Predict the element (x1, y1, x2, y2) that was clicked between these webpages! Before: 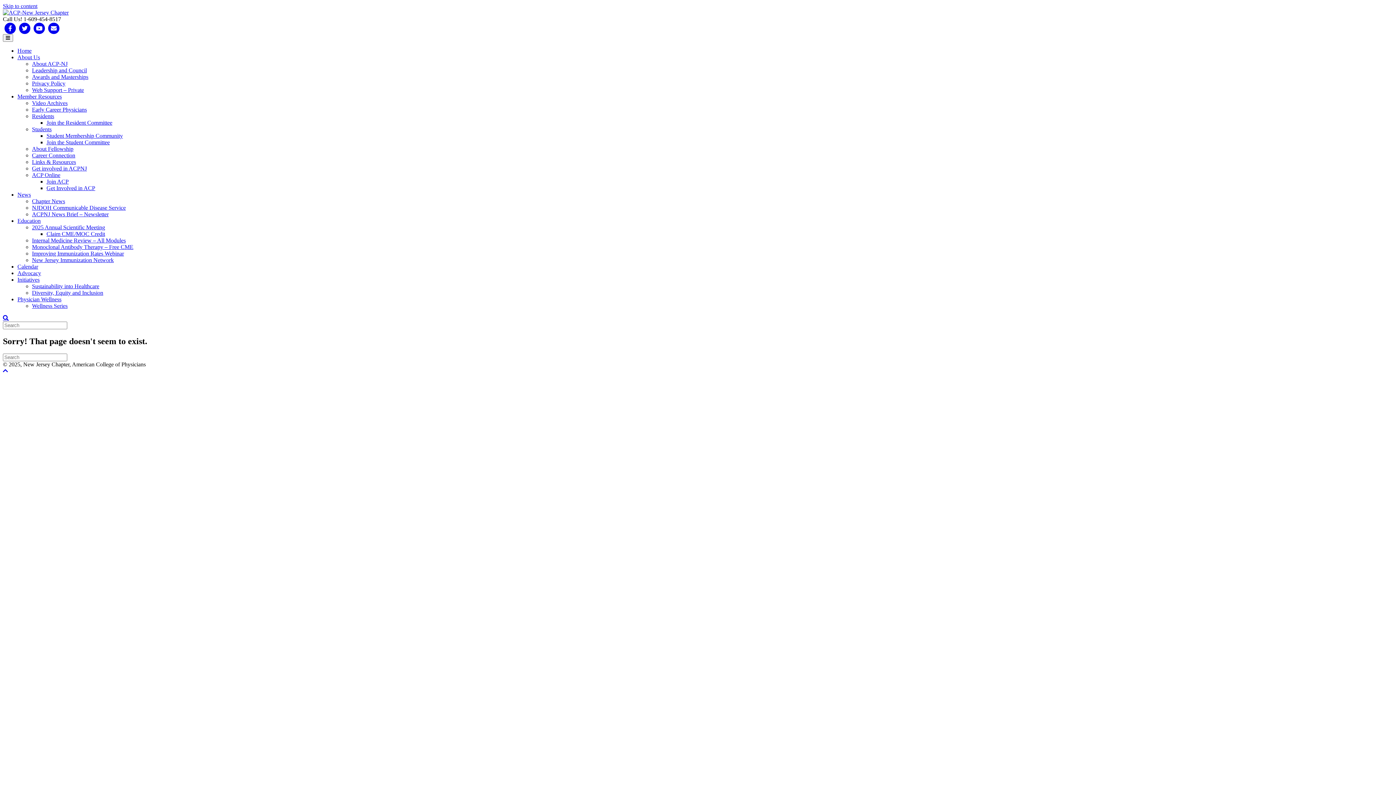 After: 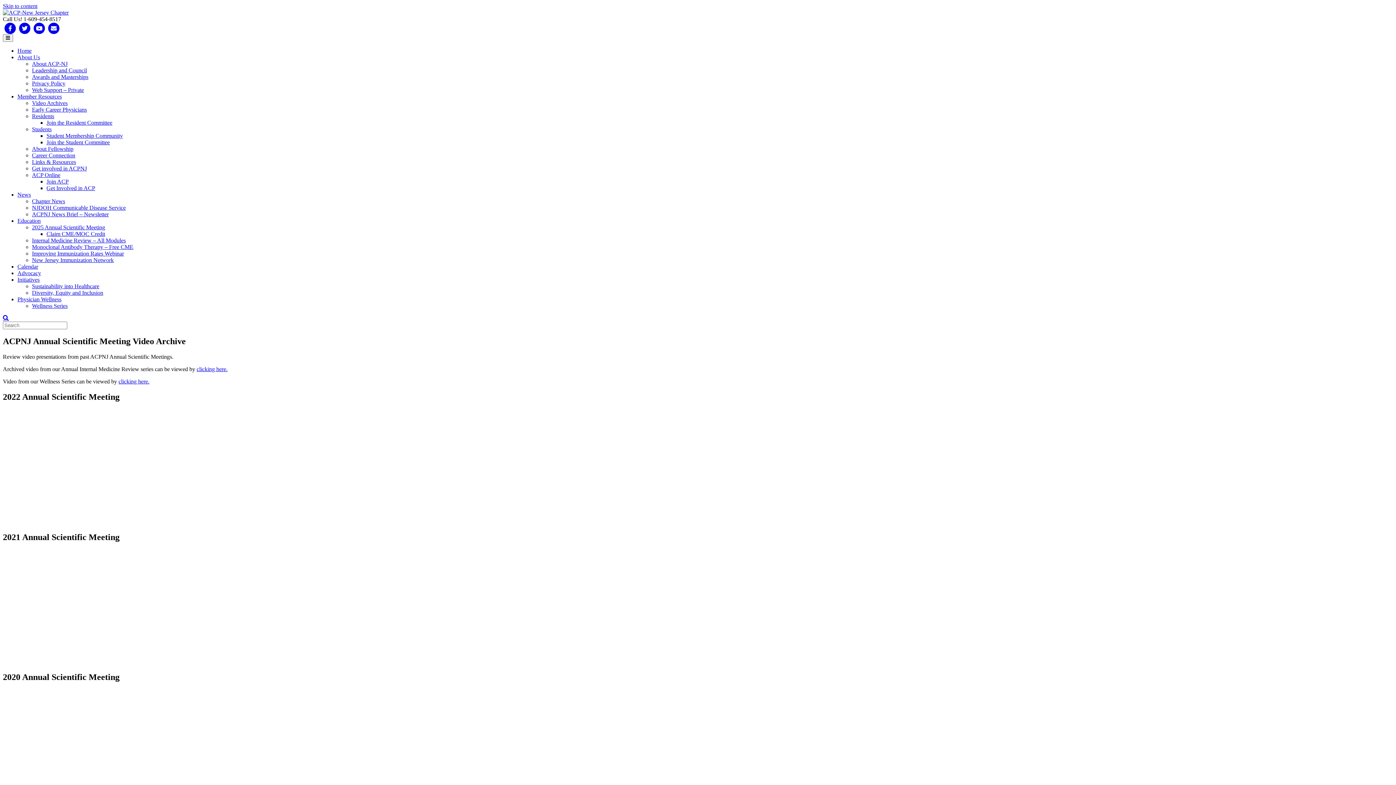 Action: bbox: (32, 100, 67, 106) label: Video Archives